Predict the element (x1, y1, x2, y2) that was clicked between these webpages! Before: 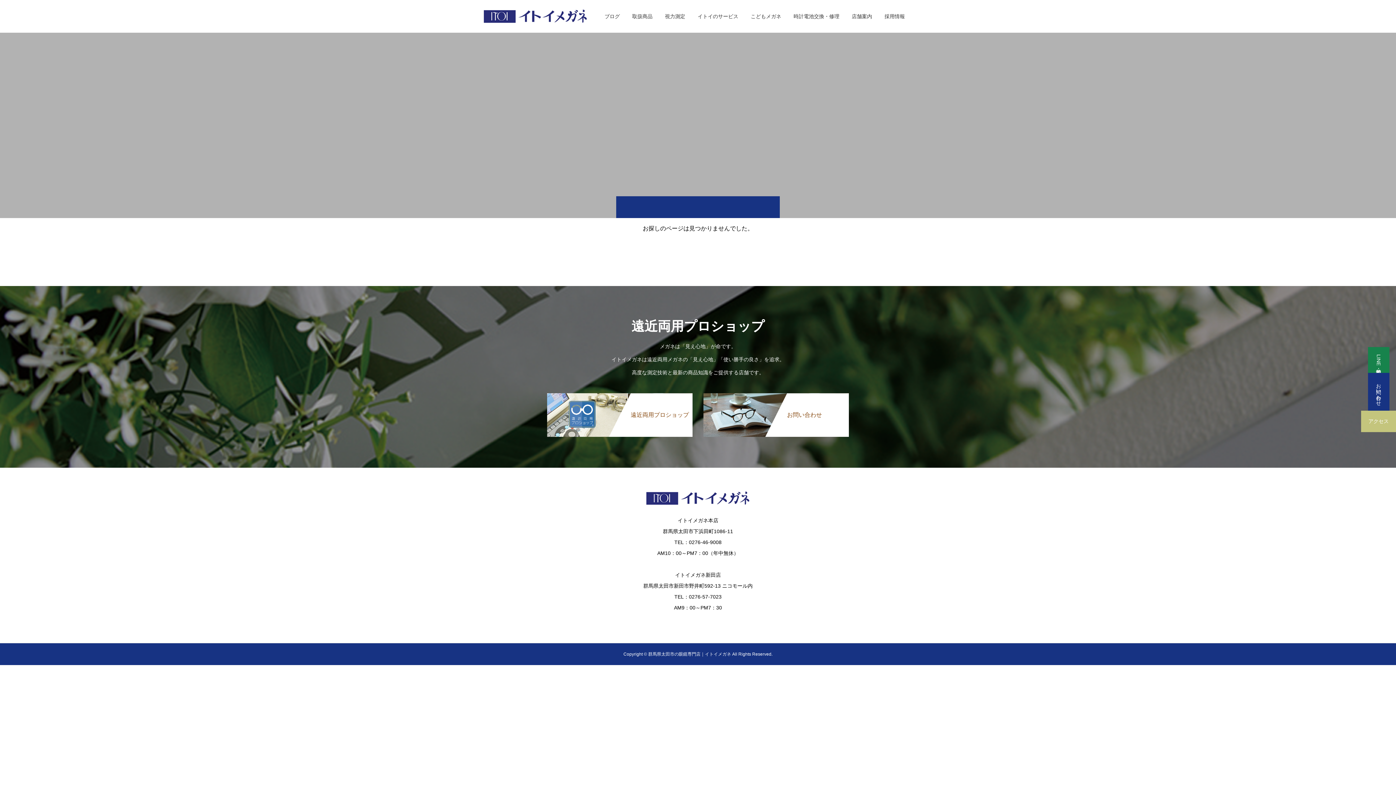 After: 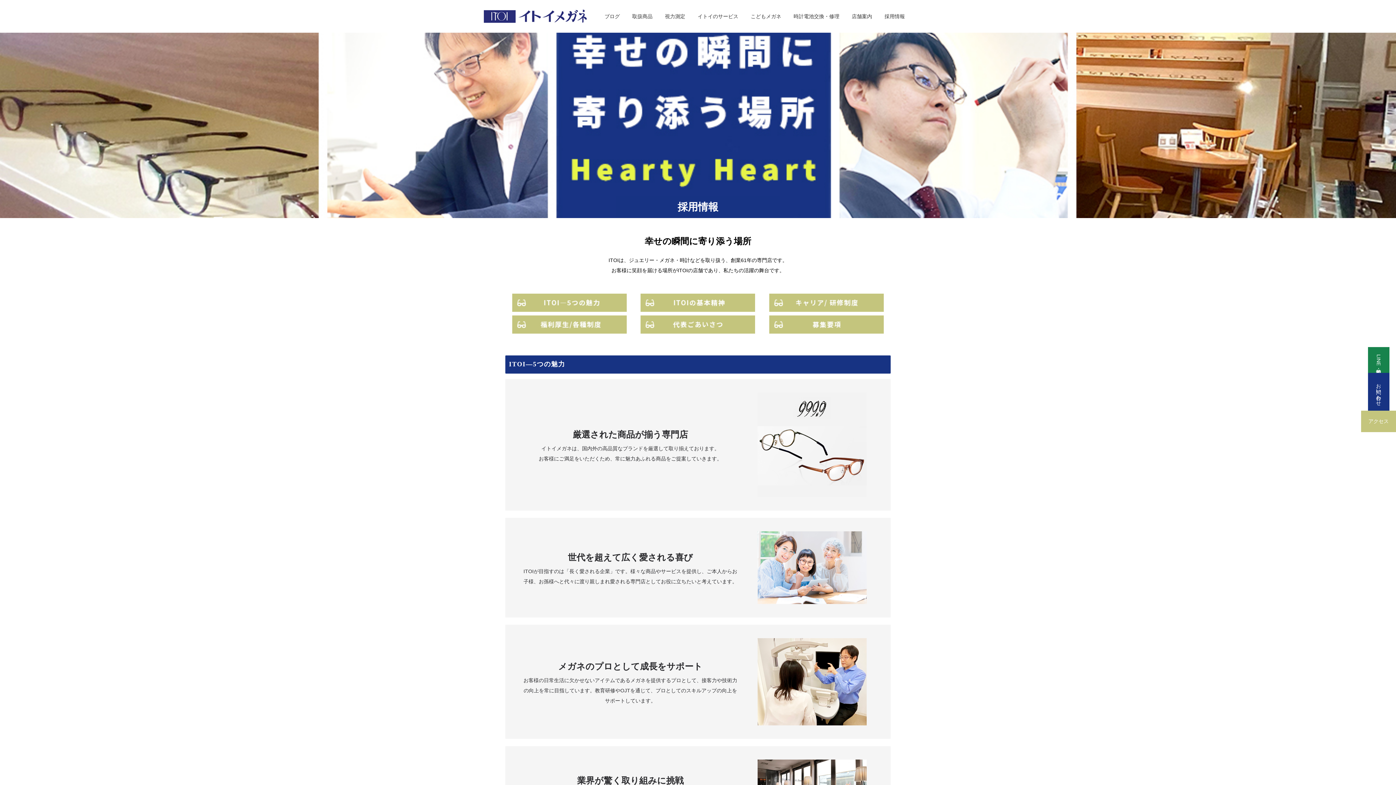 Action: bbox: (880, 0, 912, 32) label: 採用情報